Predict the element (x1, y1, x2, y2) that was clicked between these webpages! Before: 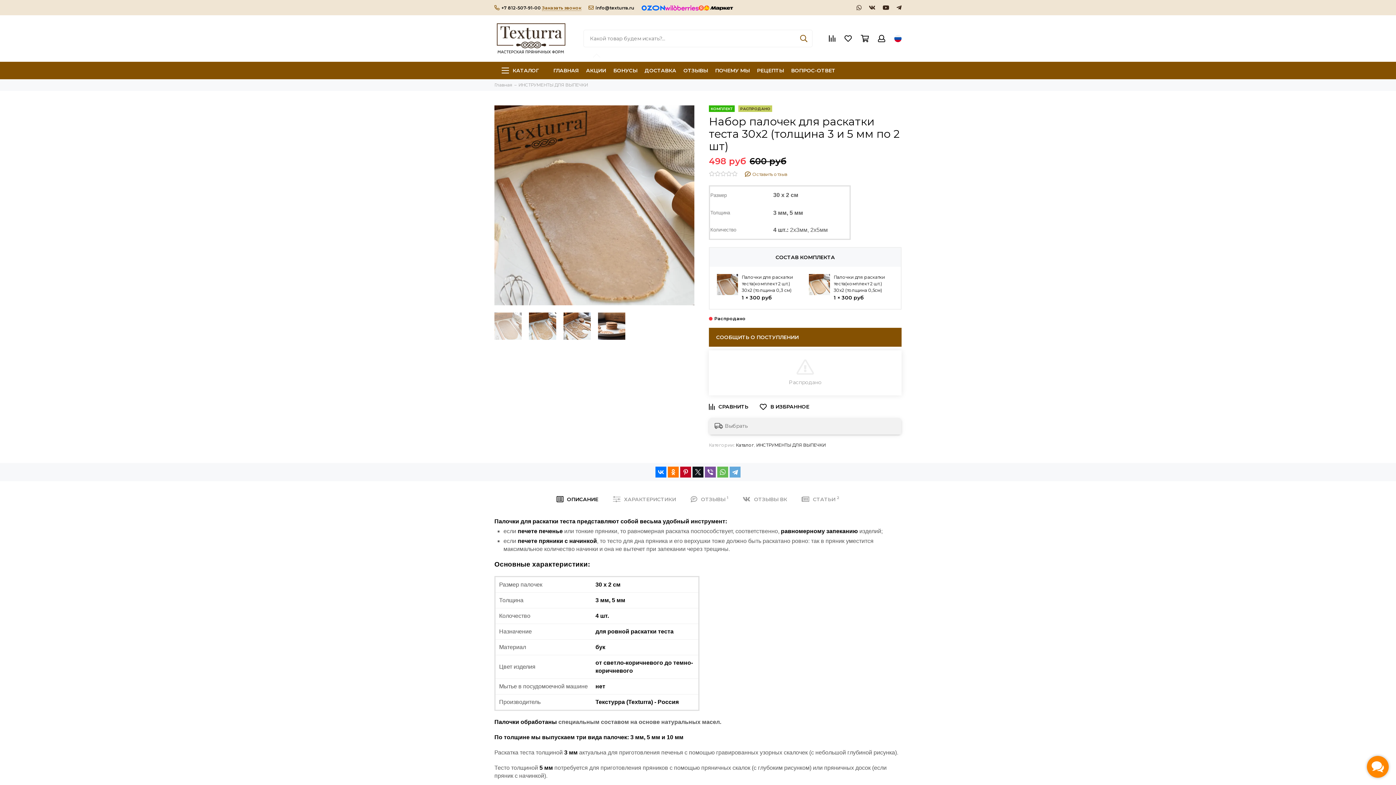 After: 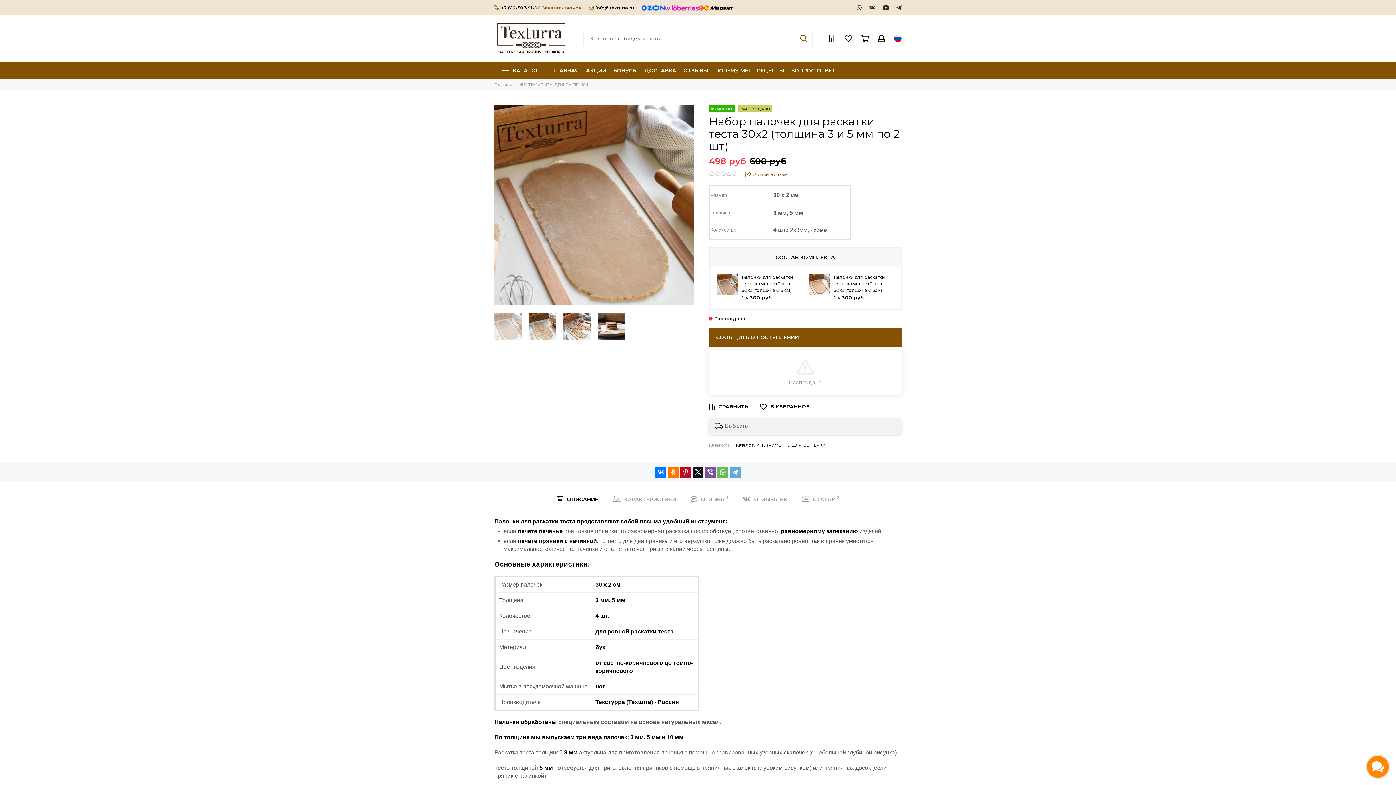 Action: bbox: (494, 5, 541, 10) label: +7 812-507-91-00